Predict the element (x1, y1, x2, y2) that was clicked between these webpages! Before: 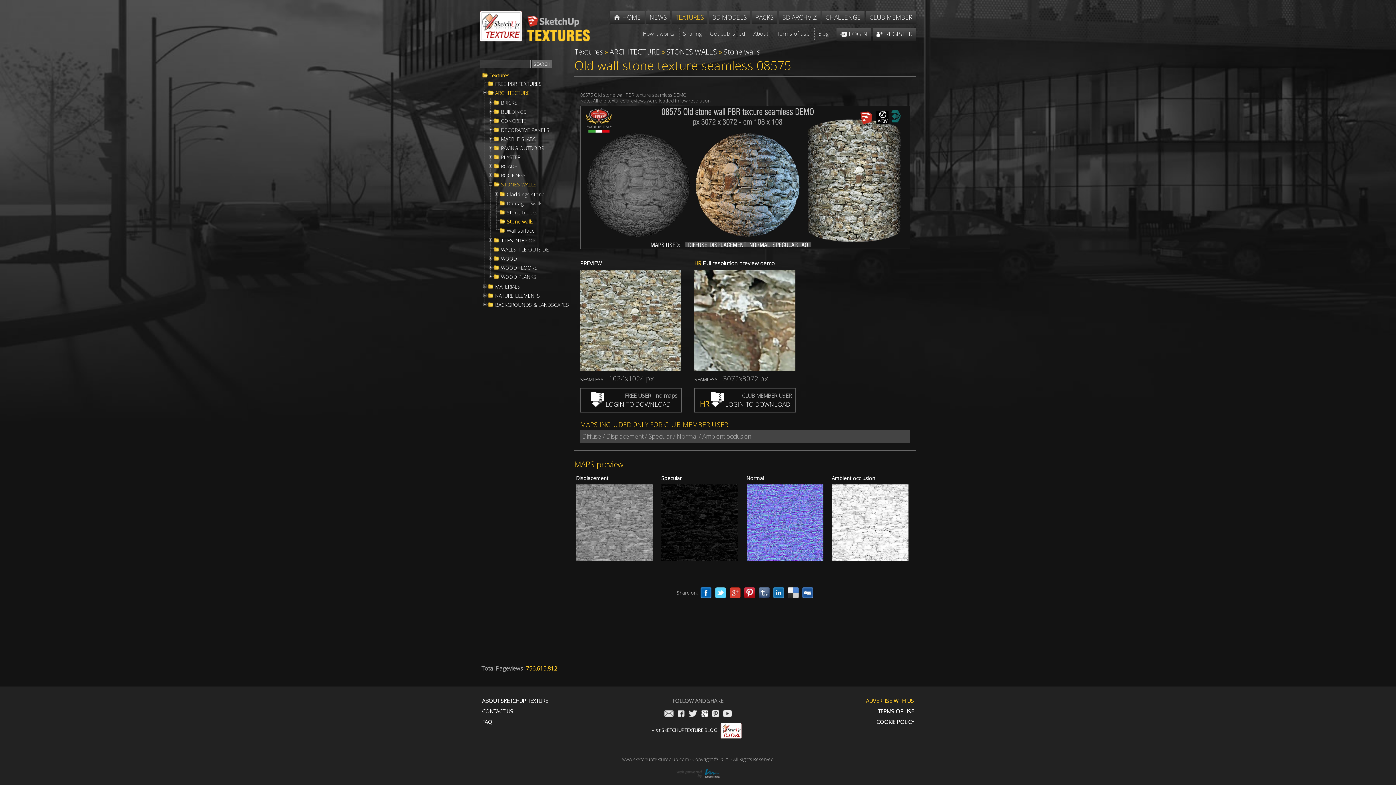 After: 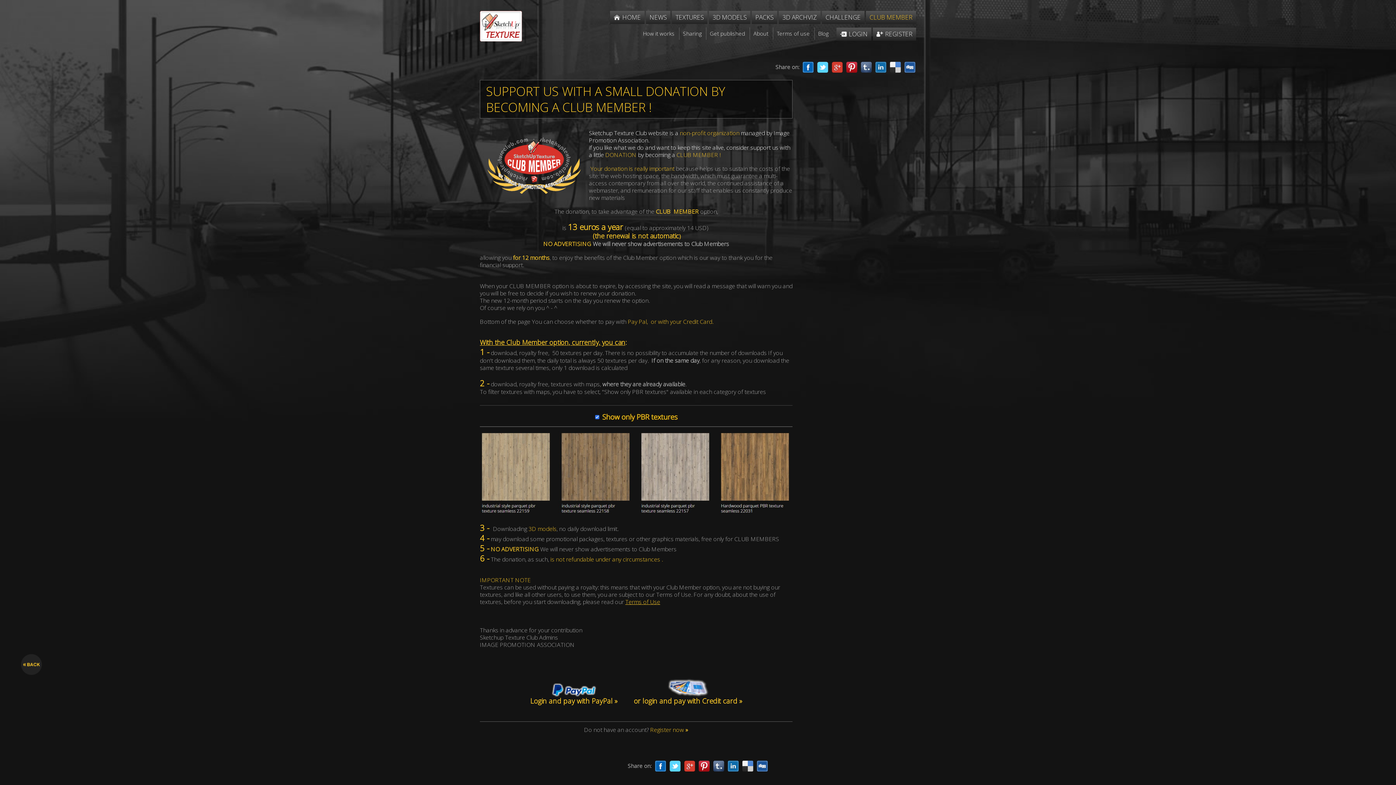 Action: bbox: (866, 10, 916, 24) label: CLUB MEMBER